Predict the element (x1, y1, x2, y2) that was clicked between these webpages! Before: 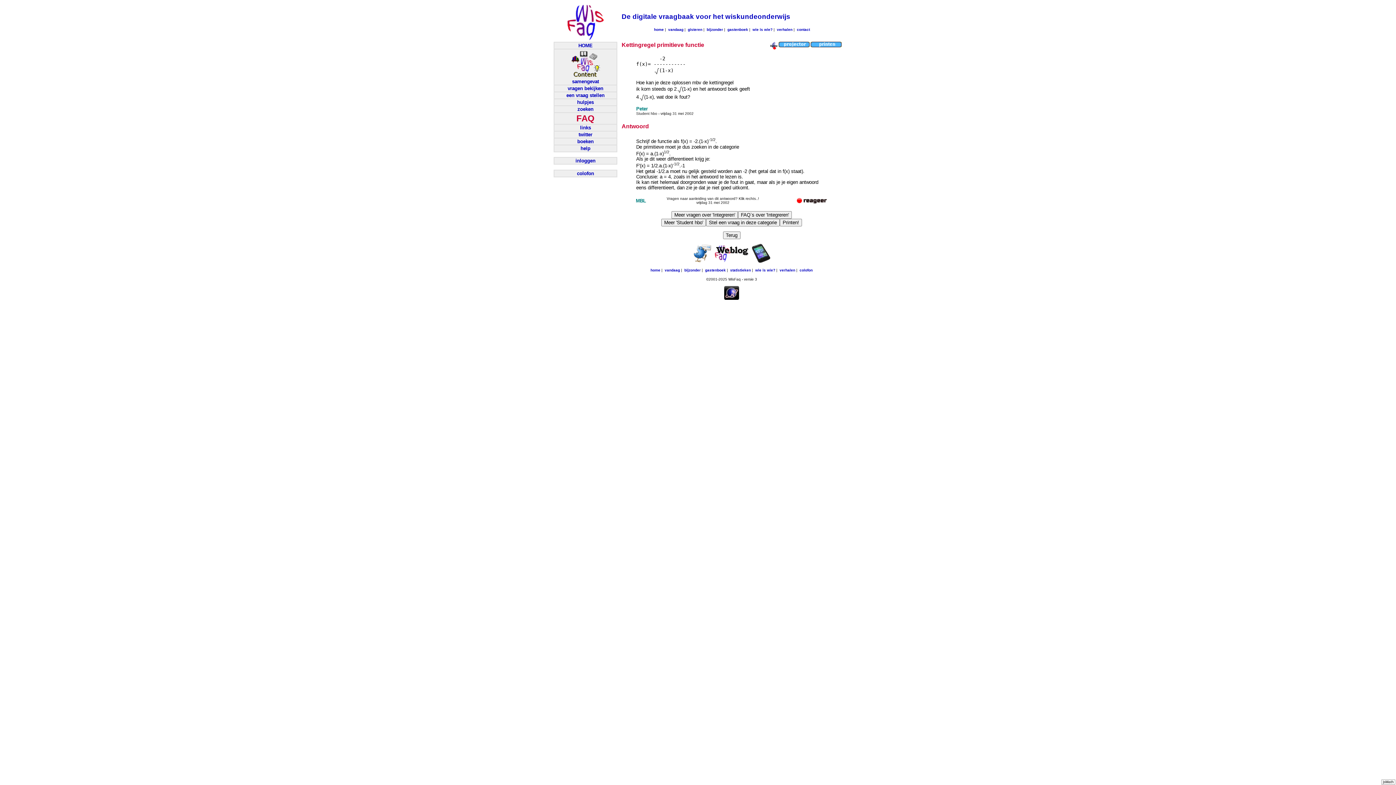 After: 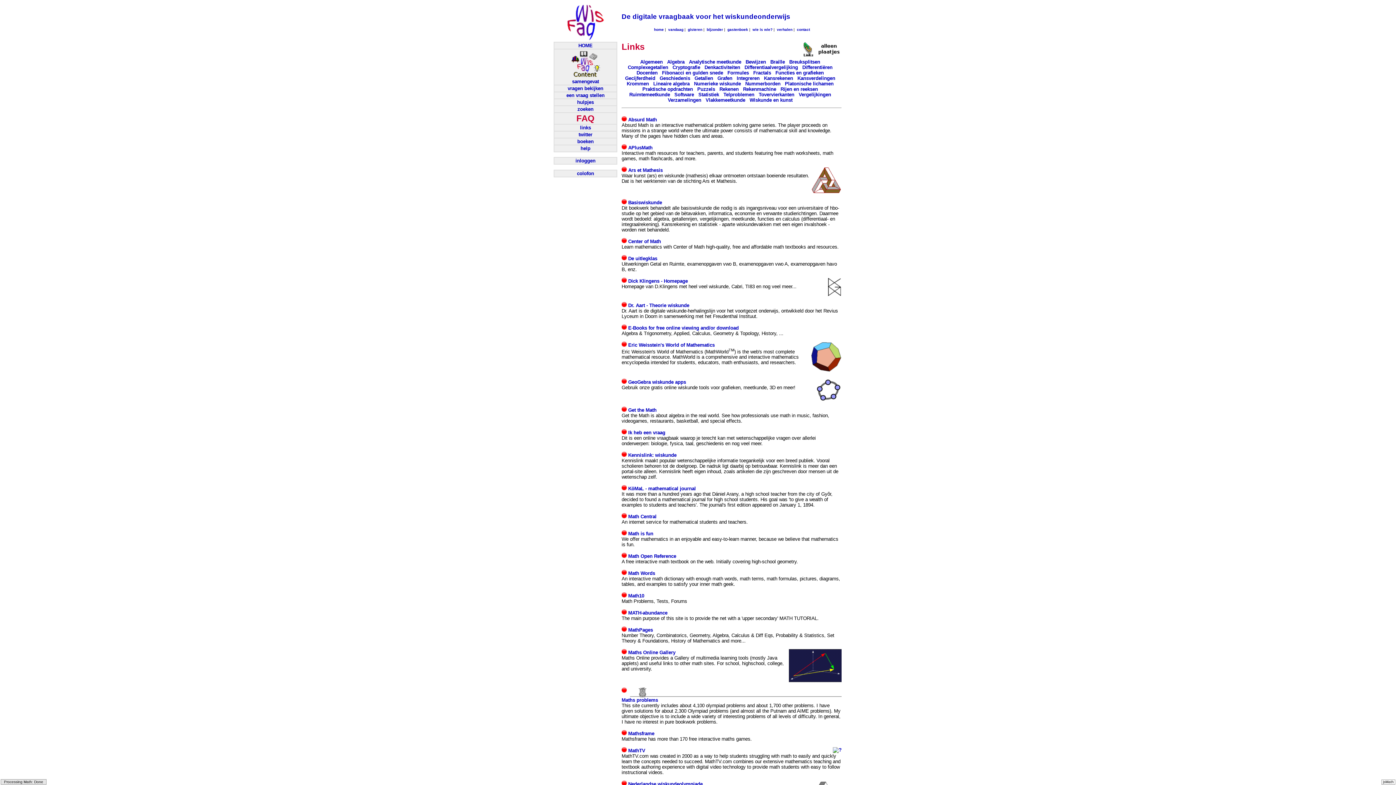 Action: bbox: (580, 125, 591, 130) label: links